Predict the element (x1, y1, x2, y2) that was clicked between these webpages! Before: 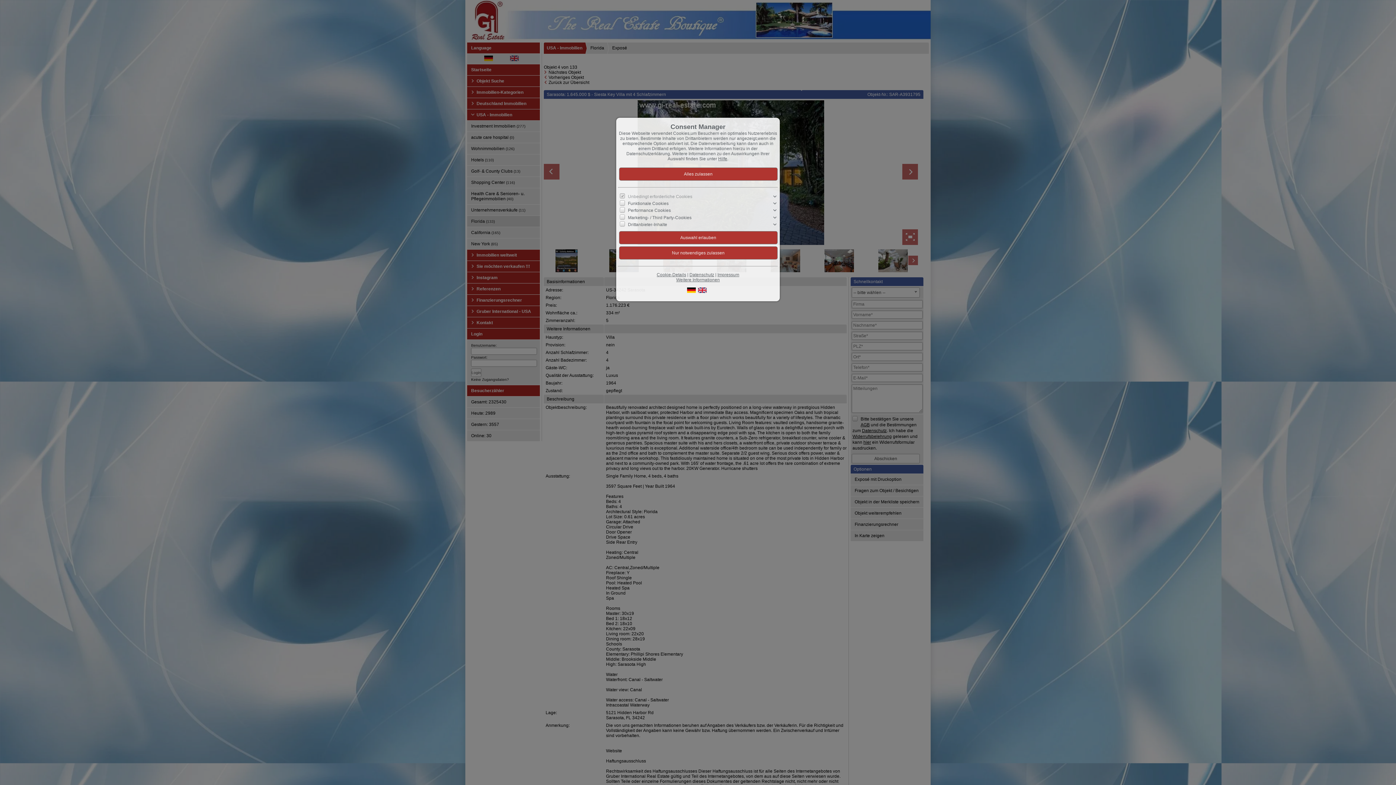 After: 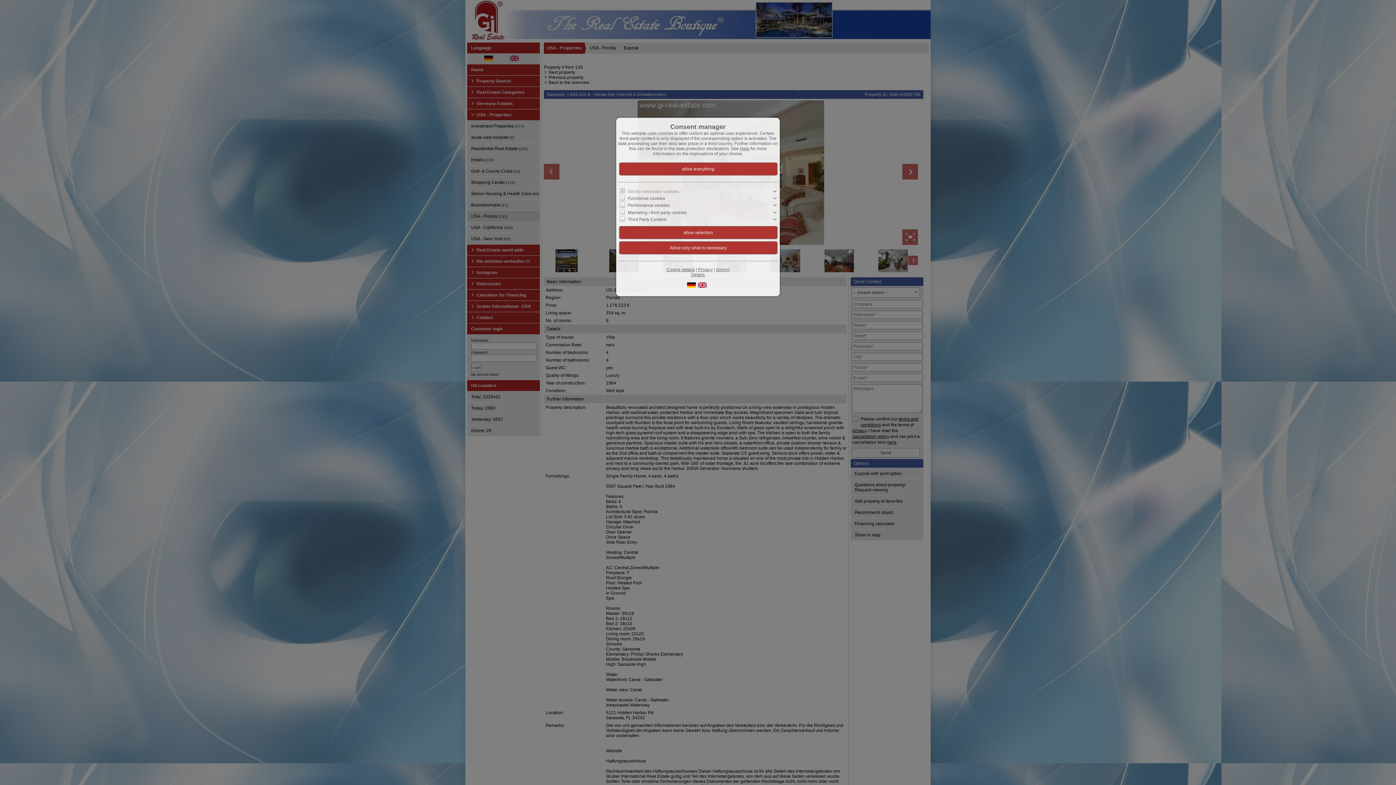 Action: bbox: (698, 289, 706, 294)